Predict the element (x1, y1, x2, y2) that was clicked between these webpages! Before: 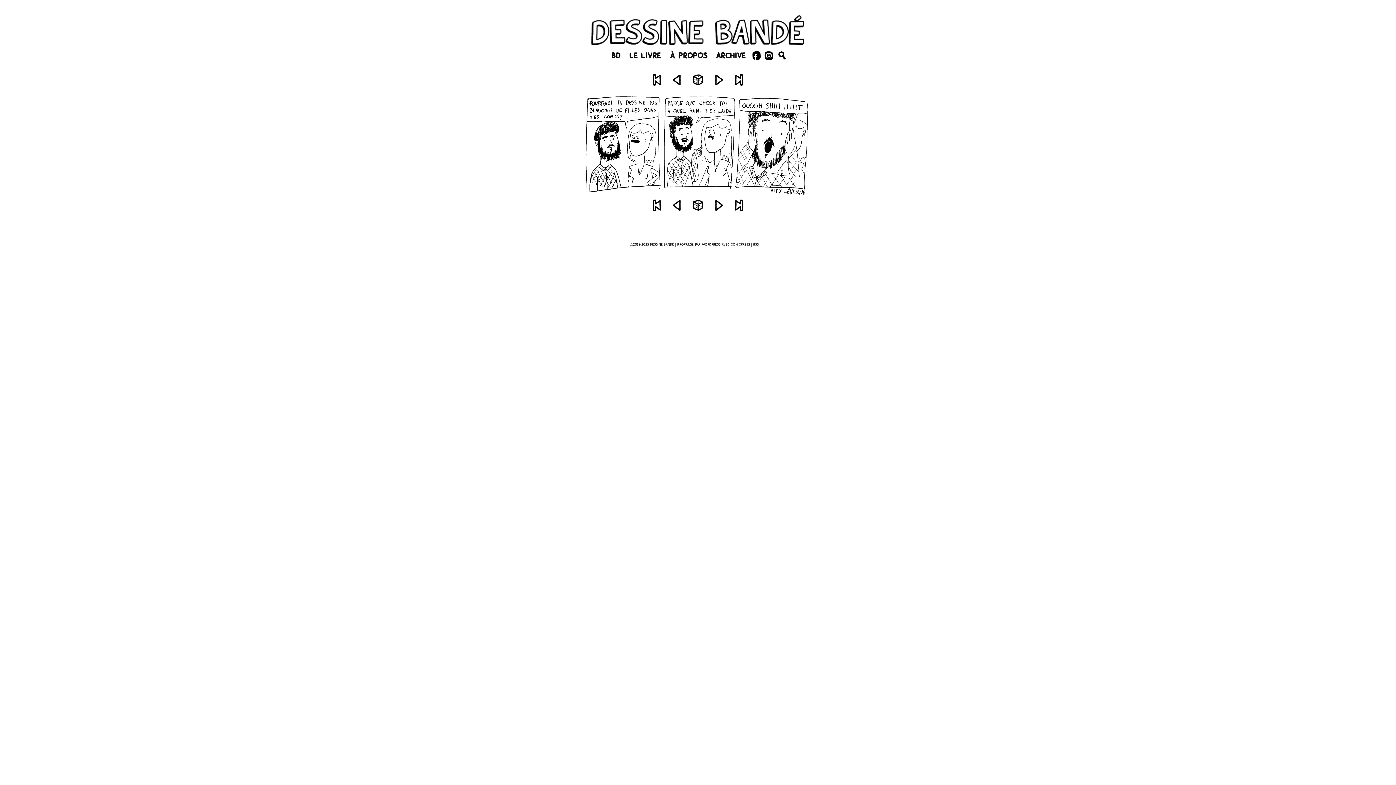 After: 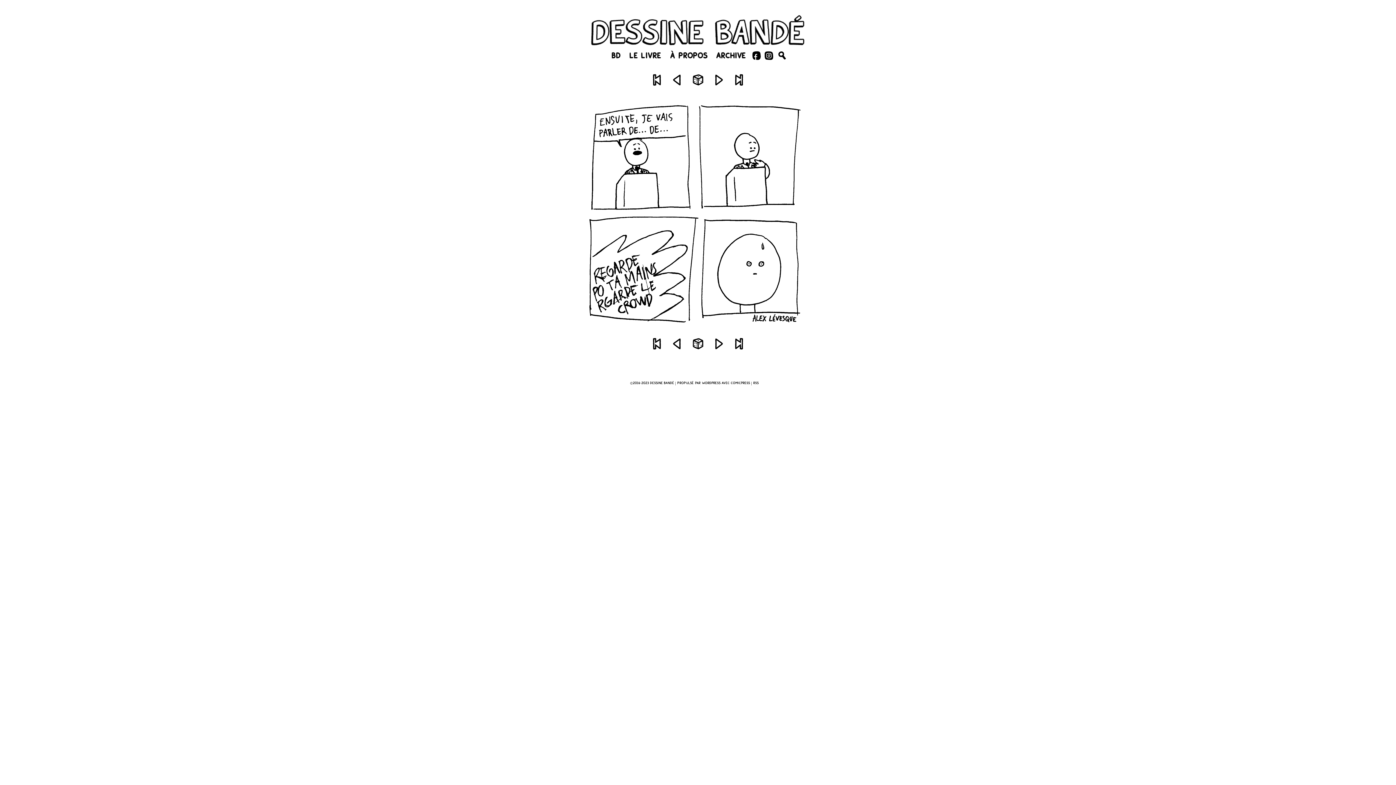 Action: bbox: (710, 72, 726, 88)